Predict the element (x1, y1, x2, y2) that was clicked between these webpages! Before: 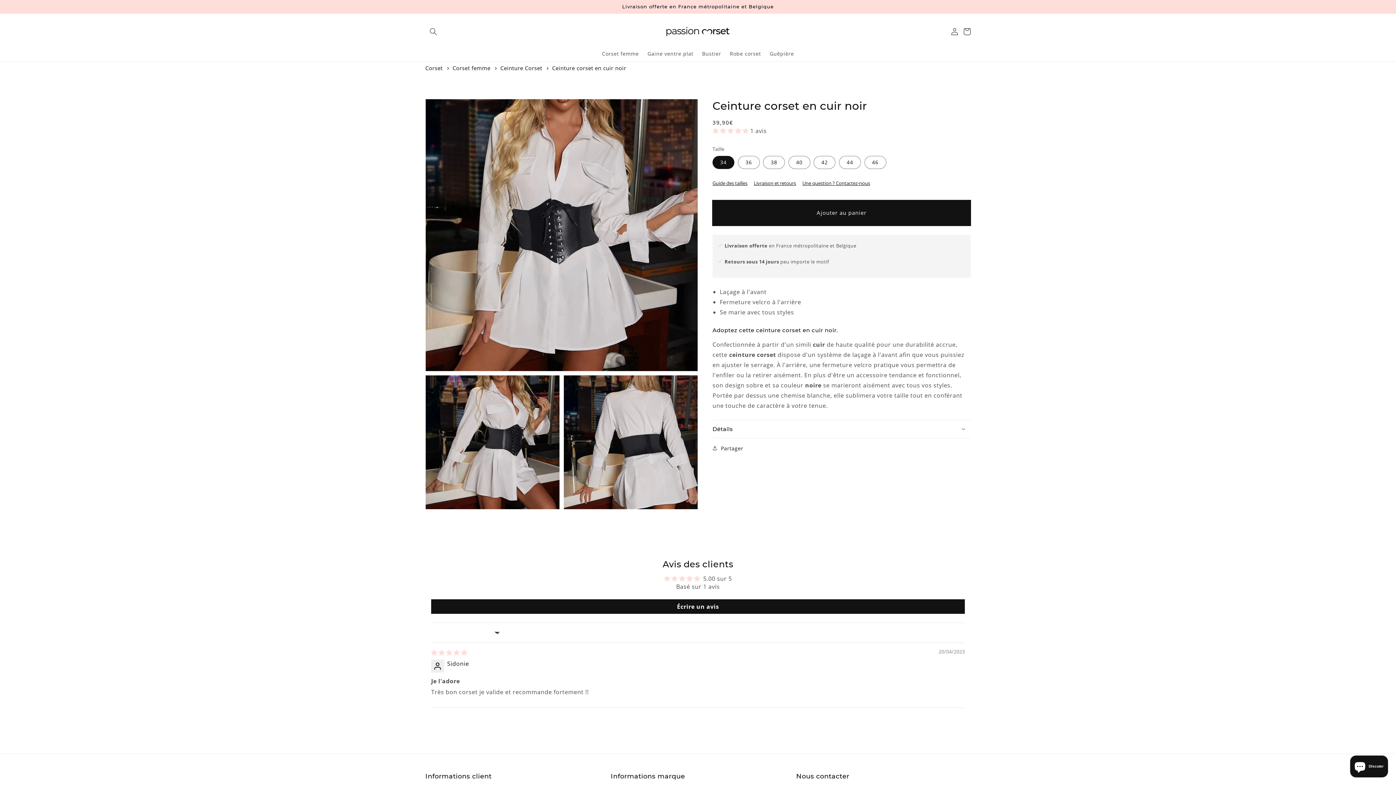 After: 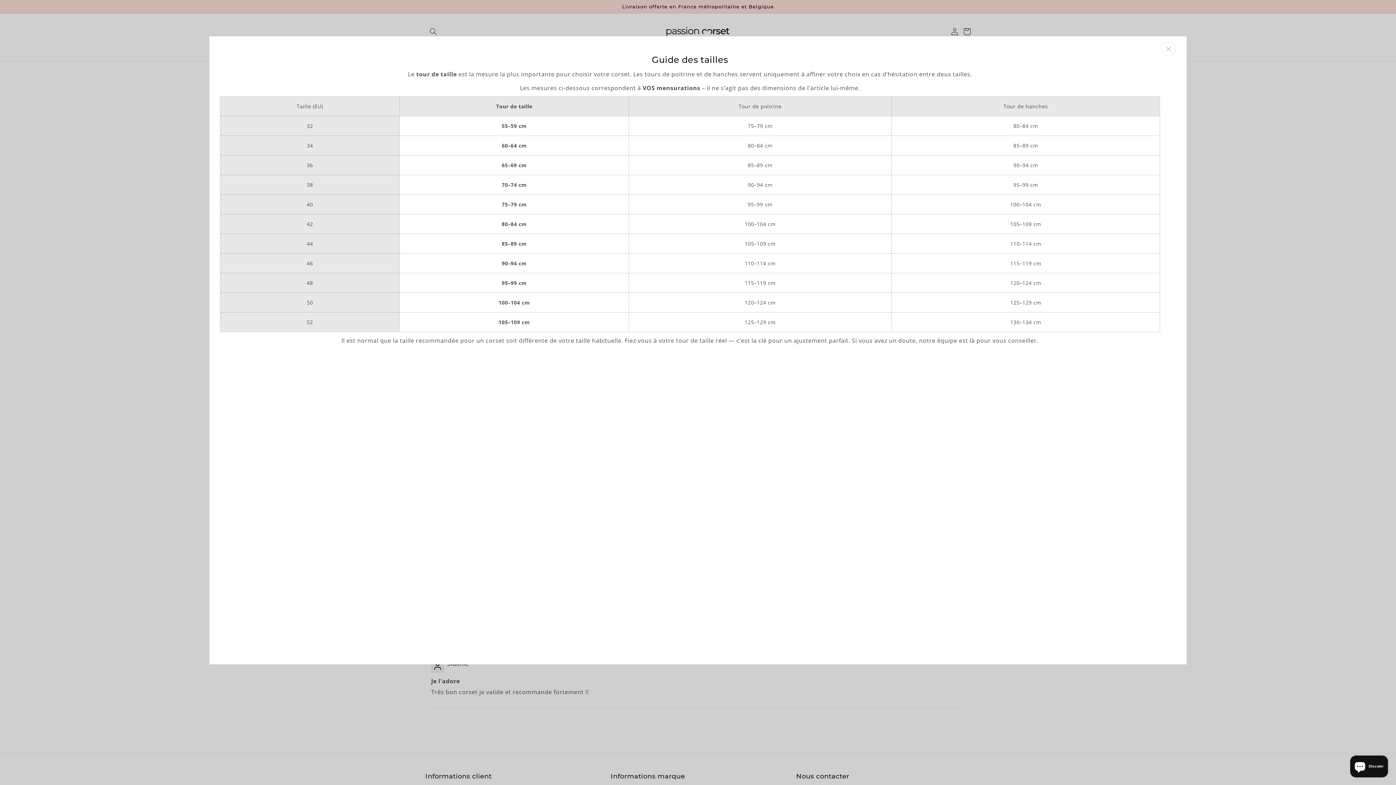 Action: label: Guide des tailles bbox: (712, 175, 752, 191)